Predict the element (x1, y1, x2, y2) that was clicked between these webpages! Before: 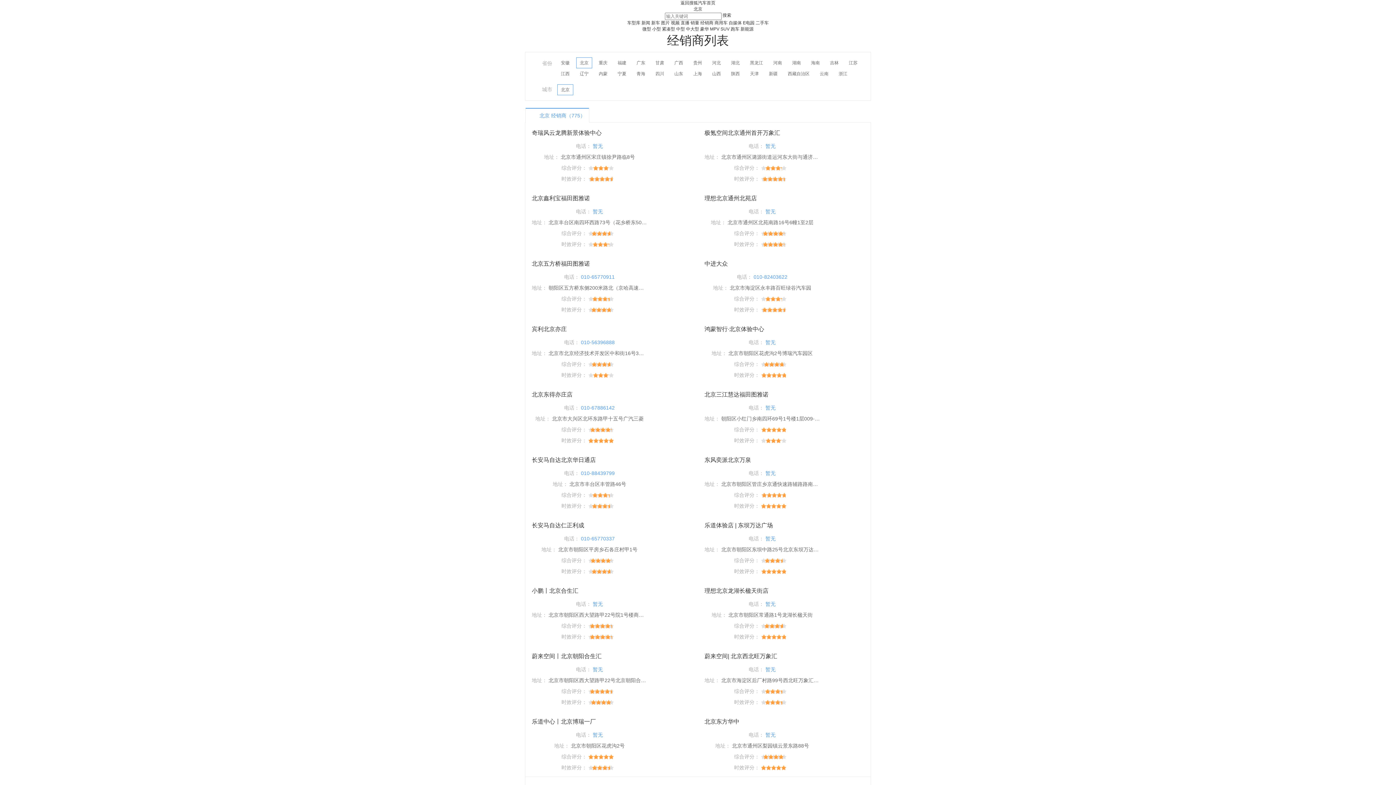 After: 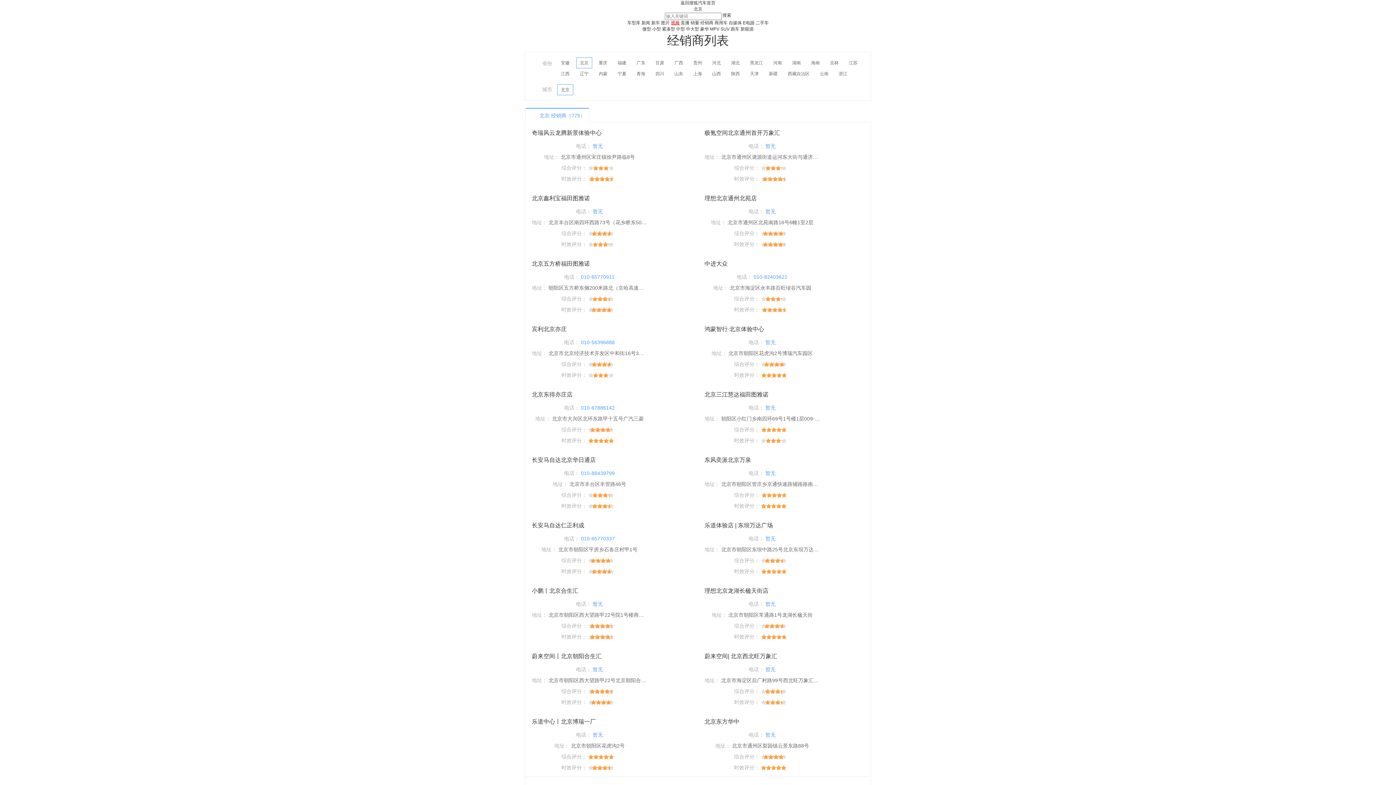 Action: bbox: (671, 20, 679, 25) label: 视频